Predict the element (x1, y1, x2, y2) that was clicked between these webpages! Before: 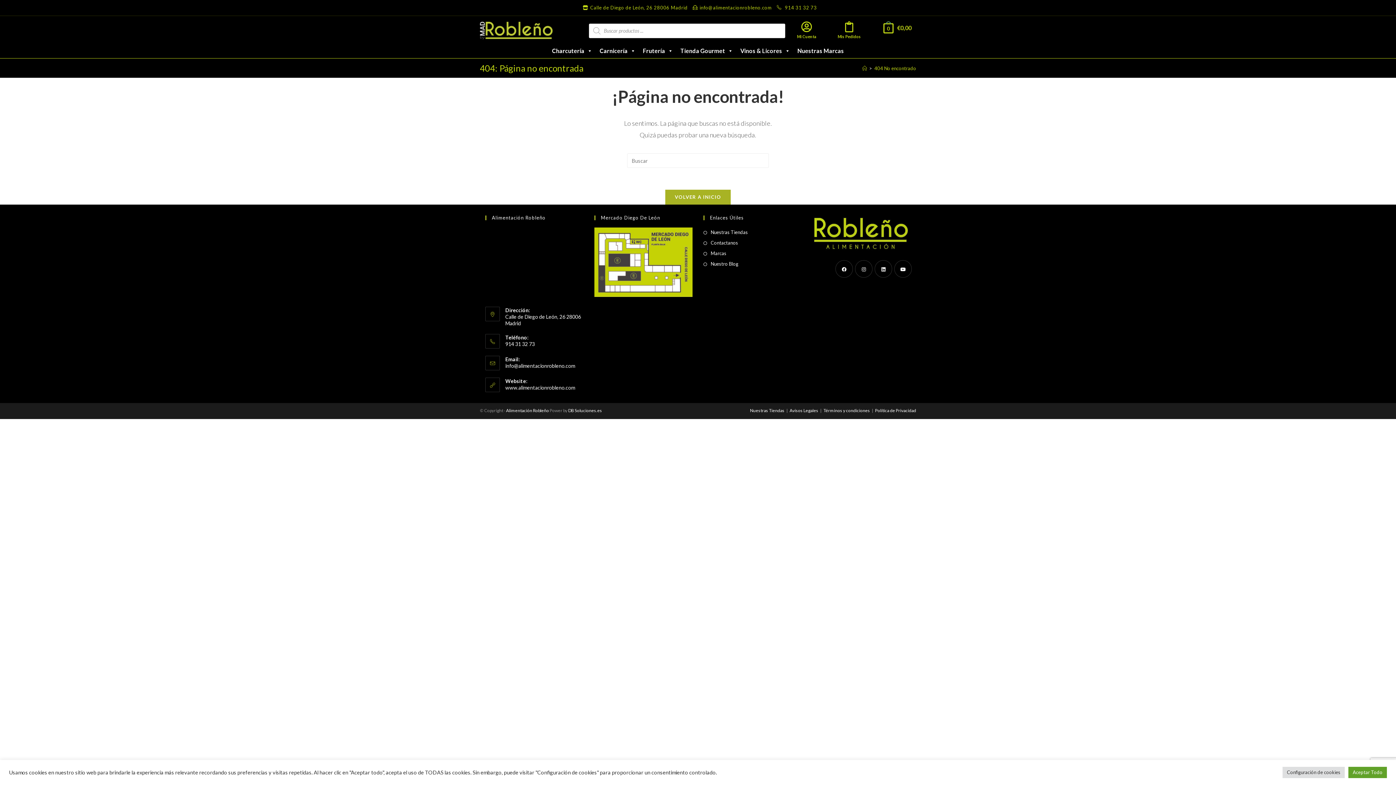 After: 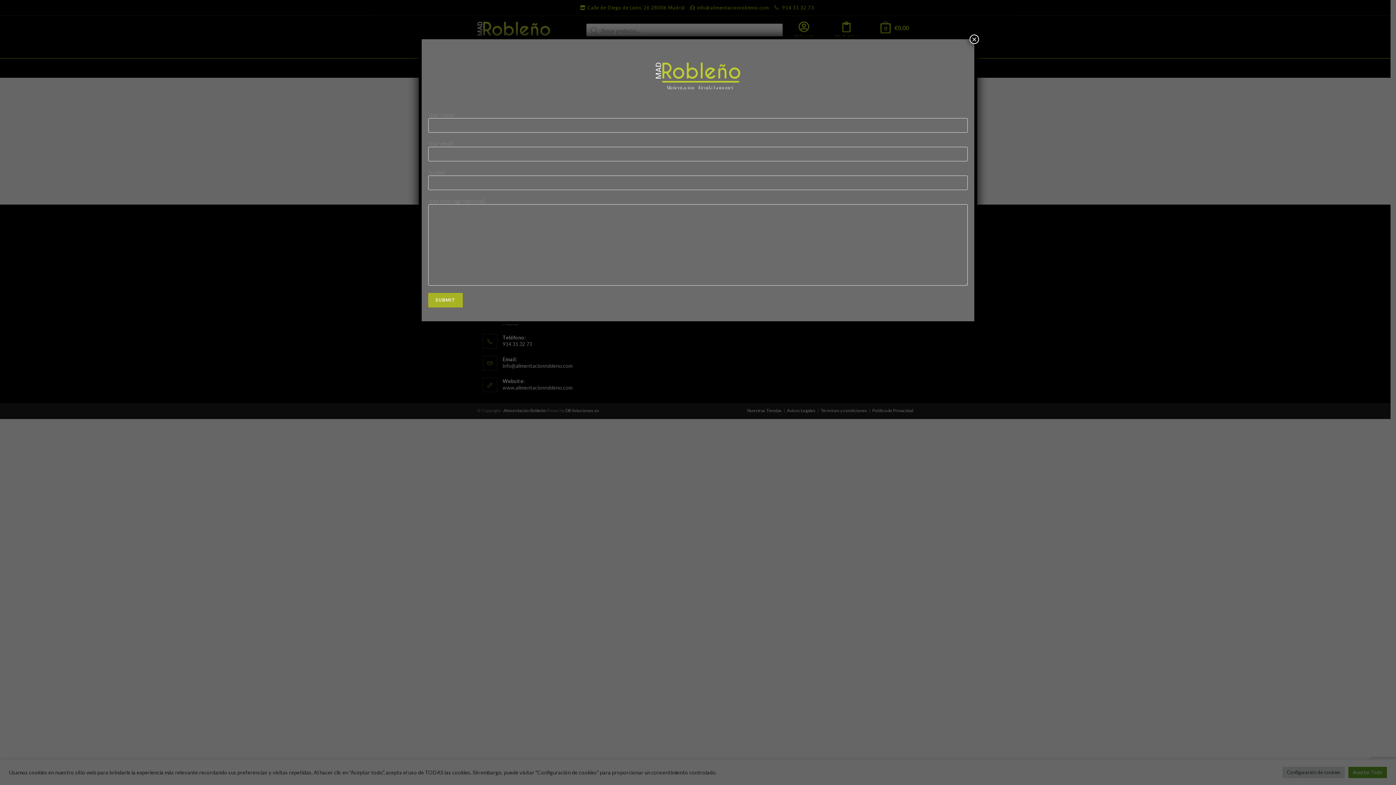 Action: bbox: (703, 238, 738, 247) label: Contactanos